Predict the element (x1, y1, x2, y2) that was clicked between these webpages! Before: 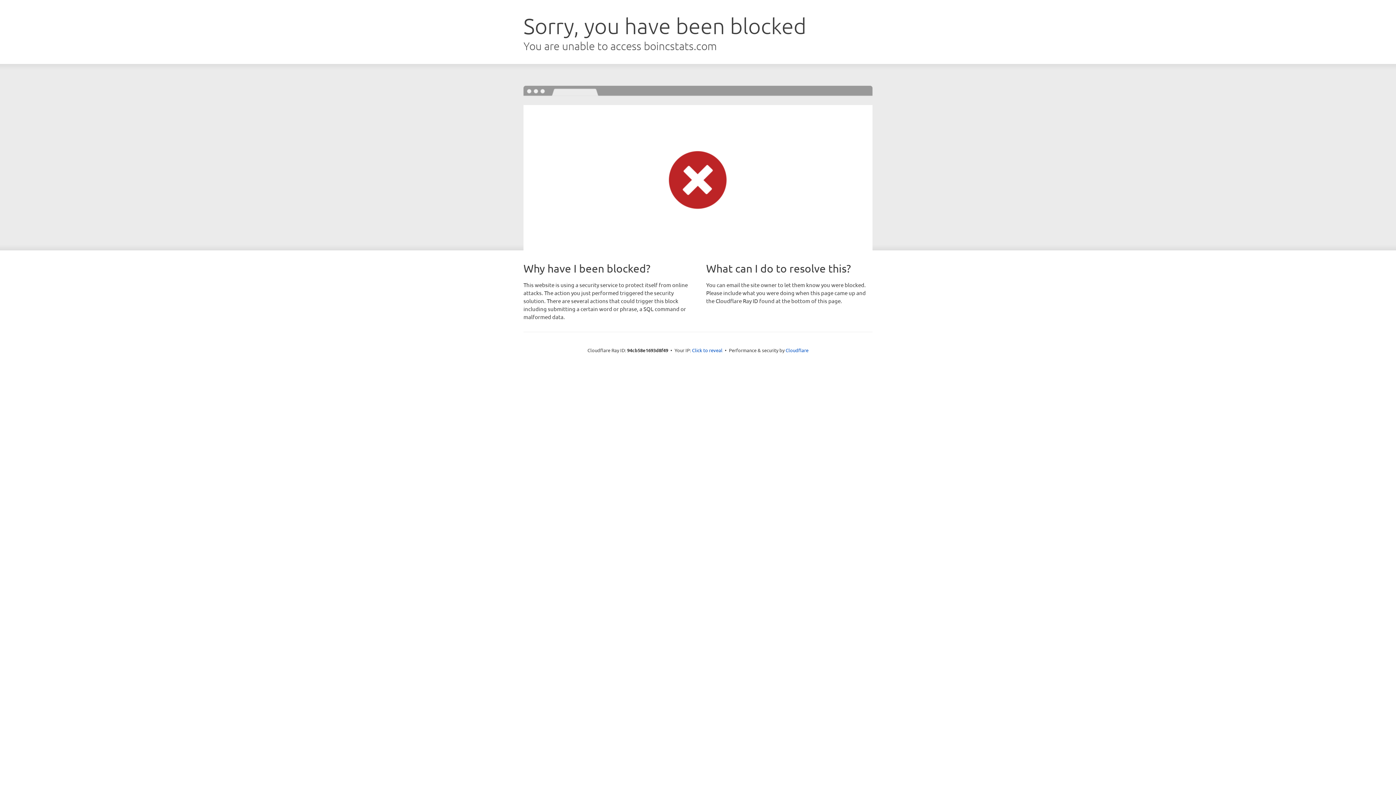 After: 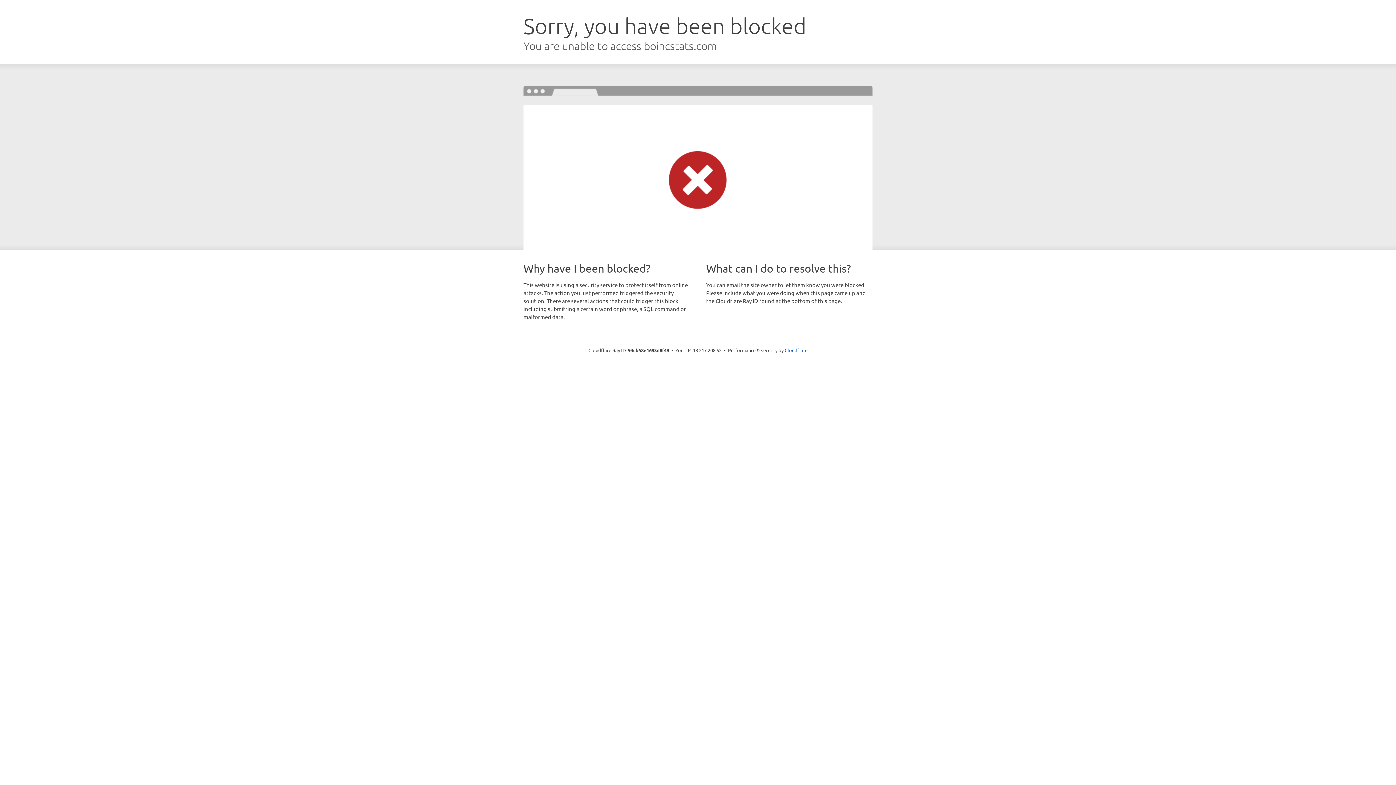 Action: label: Click to reveal bbox: (692, 346, 722, 353)